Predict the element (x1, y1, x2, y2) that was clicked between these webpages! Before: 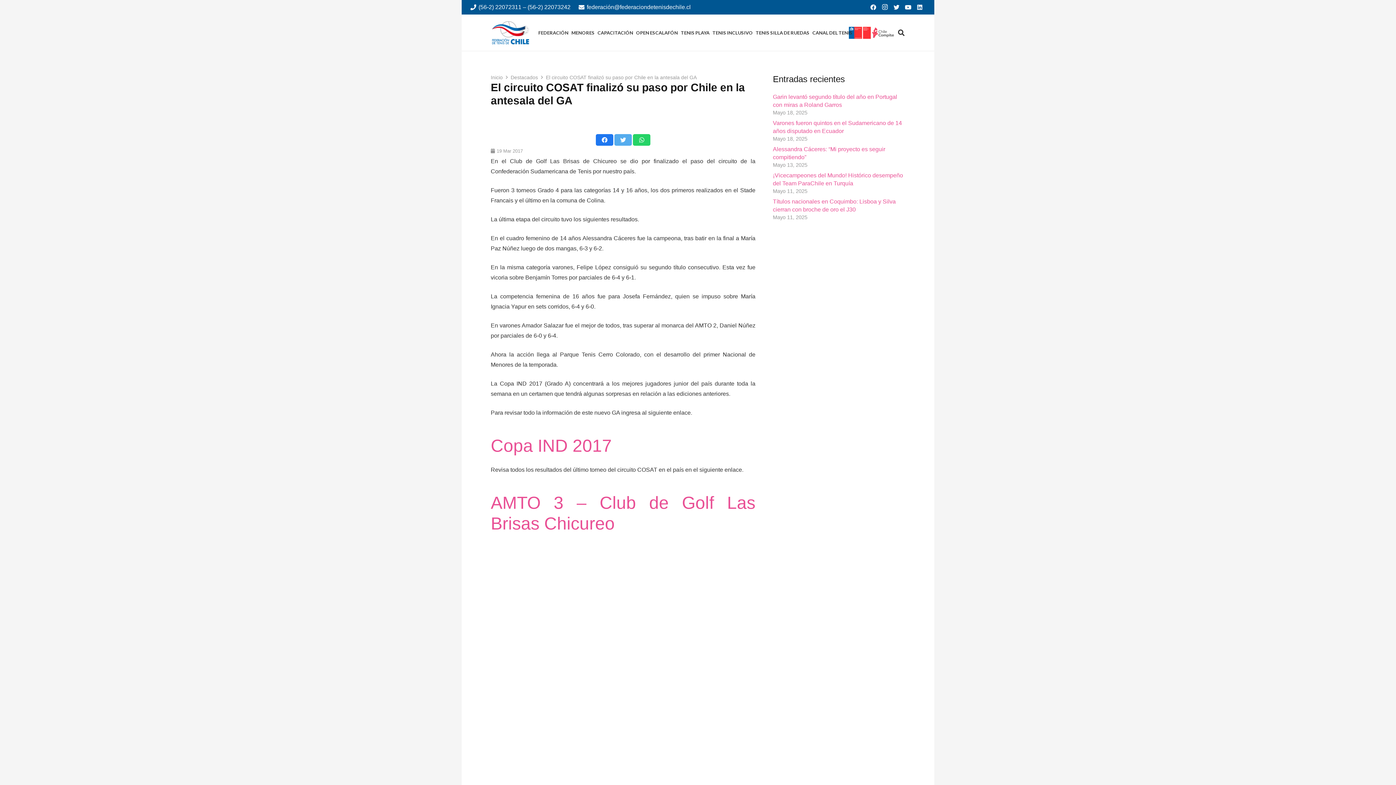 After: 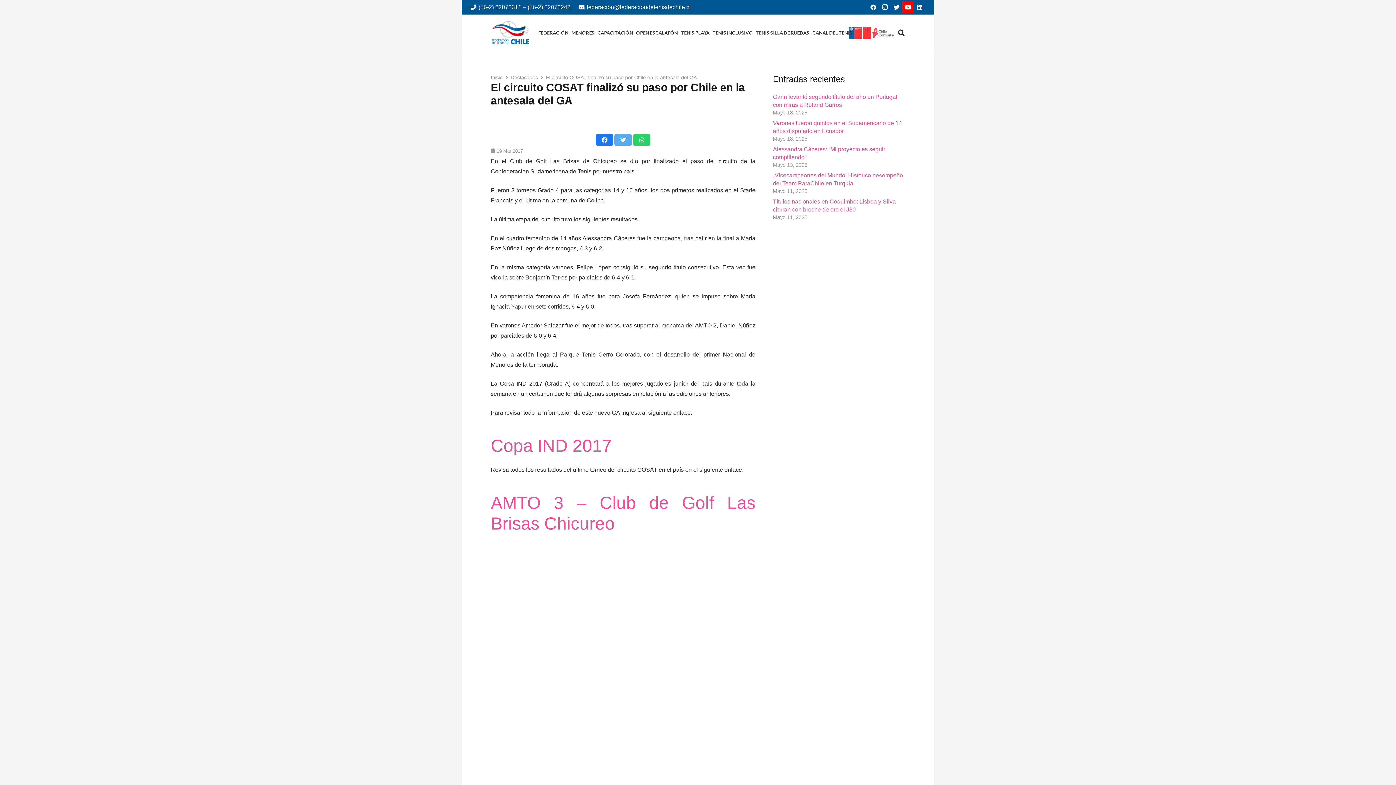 Action: label: YouTube bbox: (902, 1, 914, 13)